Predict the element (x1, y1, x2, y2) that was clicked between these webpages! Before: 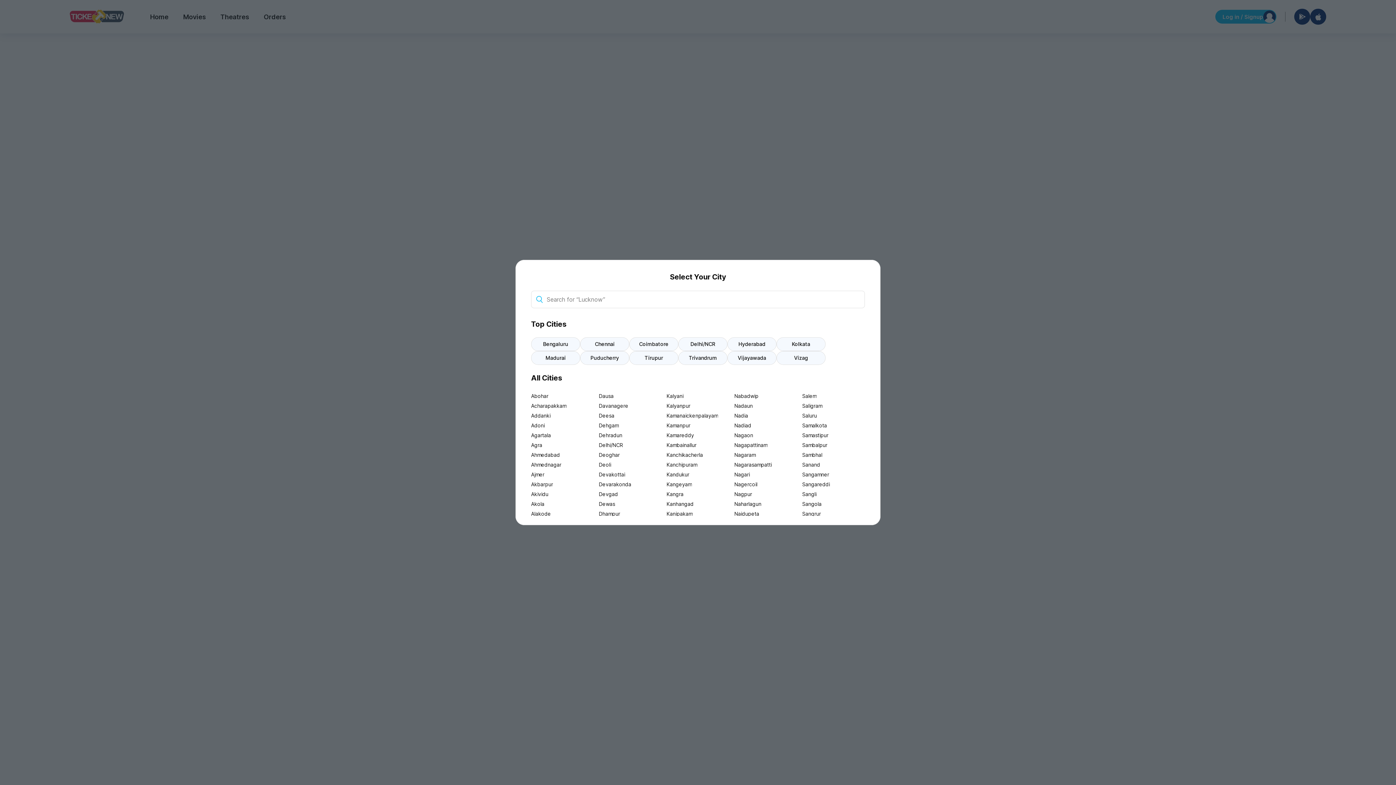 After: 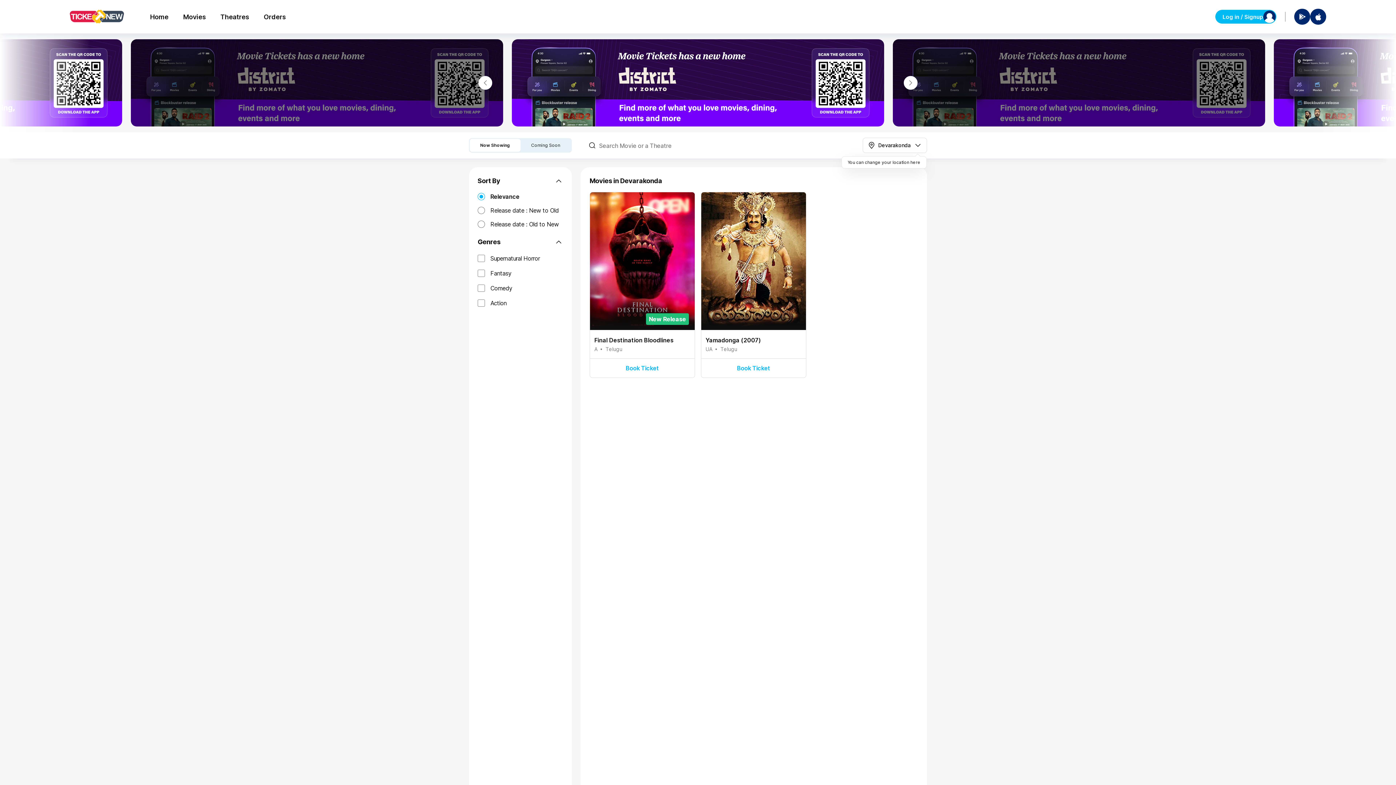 Action: bbox: (599, 479, 661, 489) label: Devarakonda